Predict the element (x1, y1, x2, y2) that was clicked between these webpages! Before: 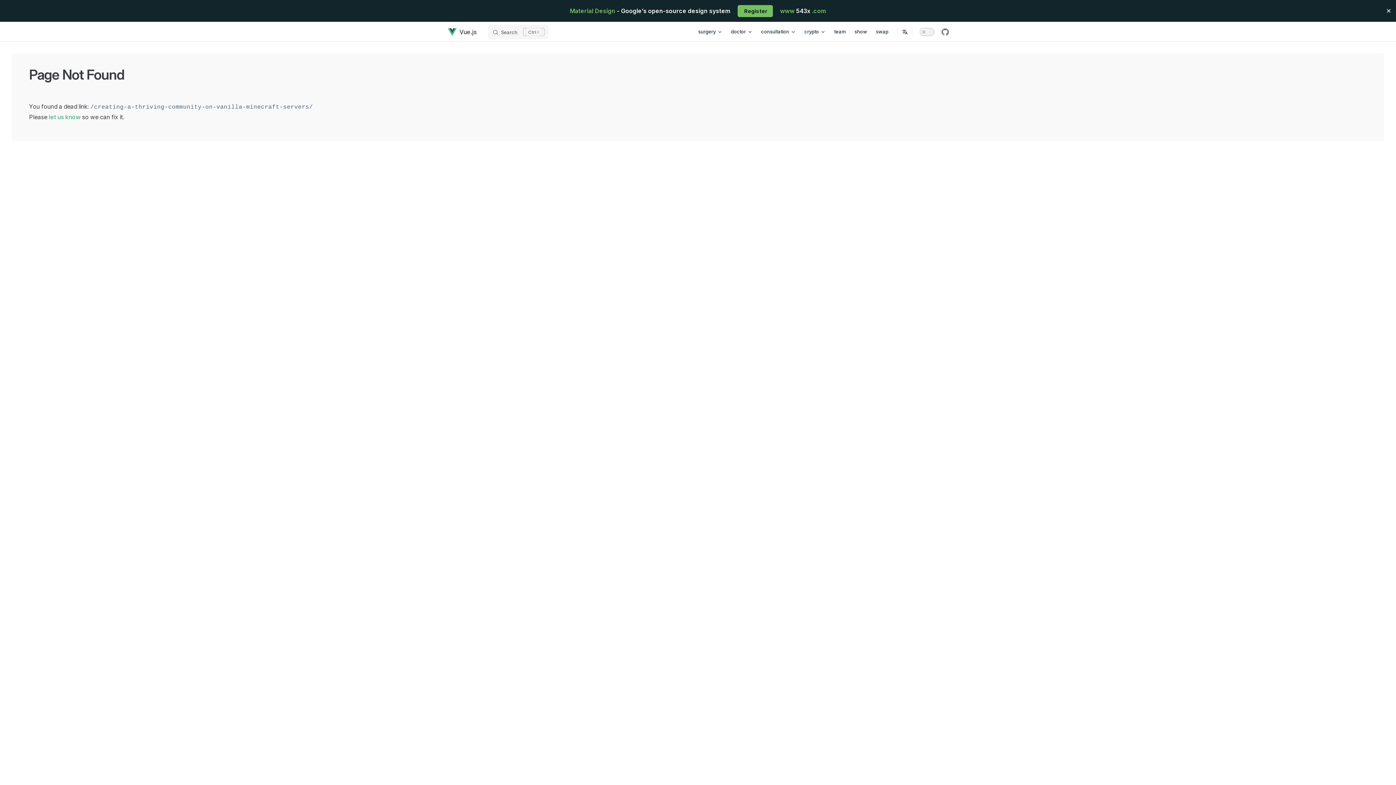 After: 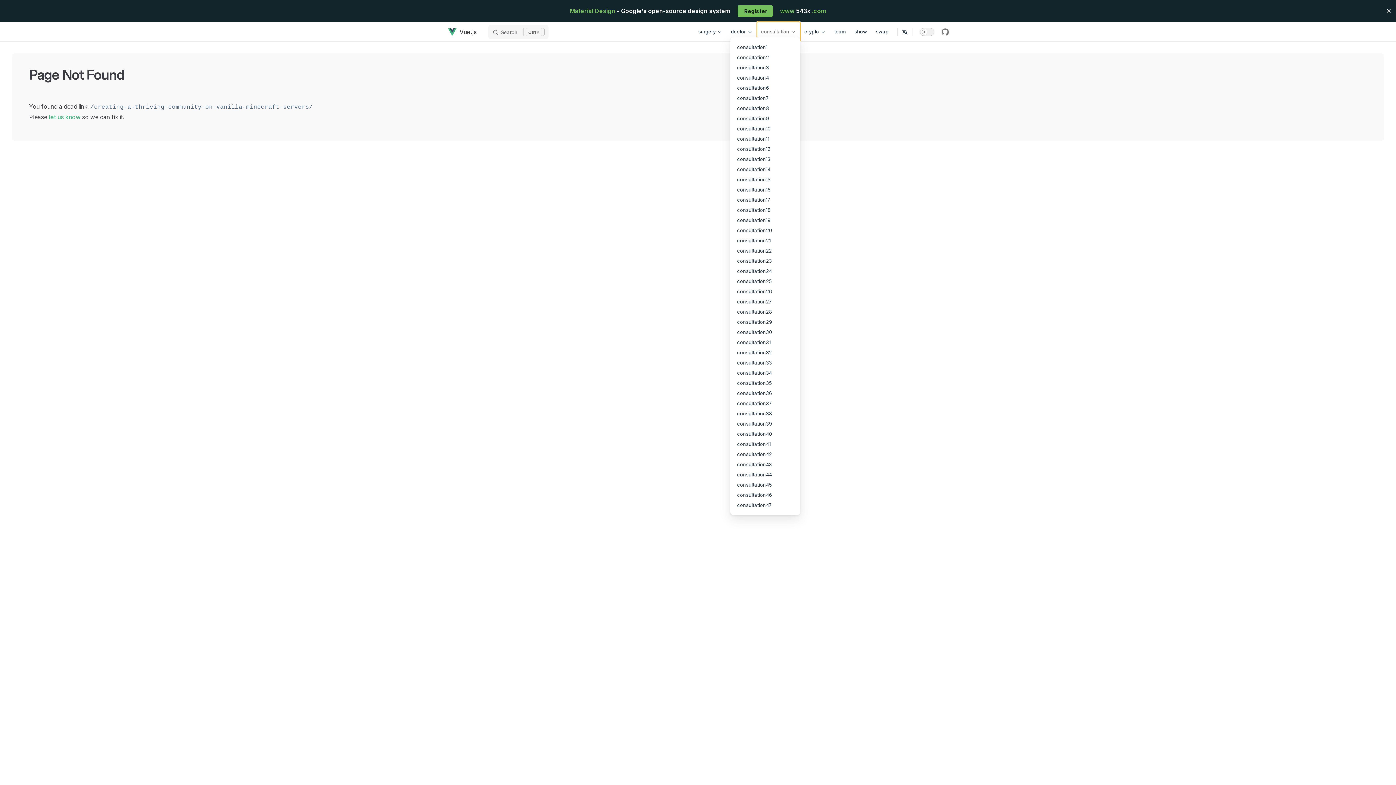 Action: label: consultation bbox: (756, 21, 800, 41)